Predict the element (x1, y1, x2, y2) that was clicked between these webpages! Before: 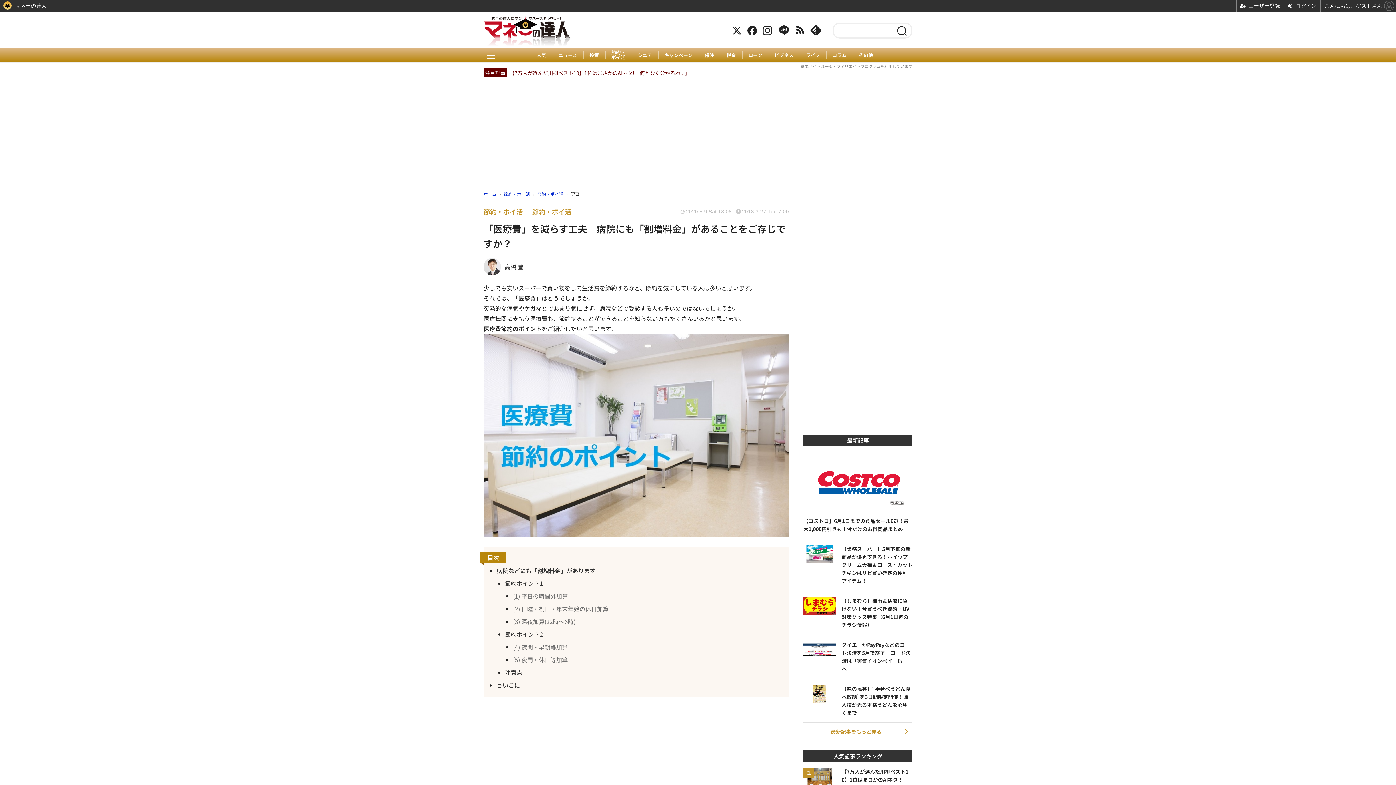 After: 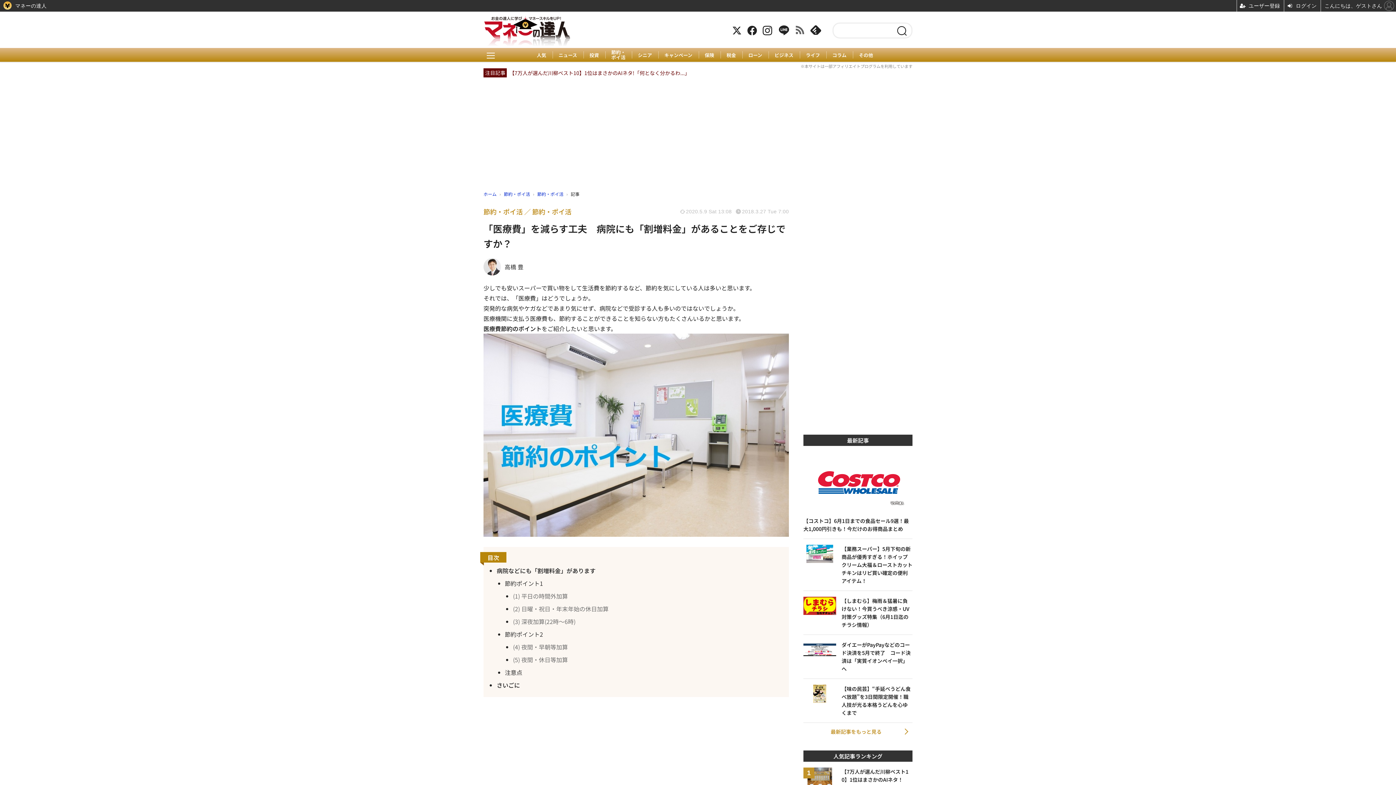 Action: bbox: (796, 25, 804, 35)